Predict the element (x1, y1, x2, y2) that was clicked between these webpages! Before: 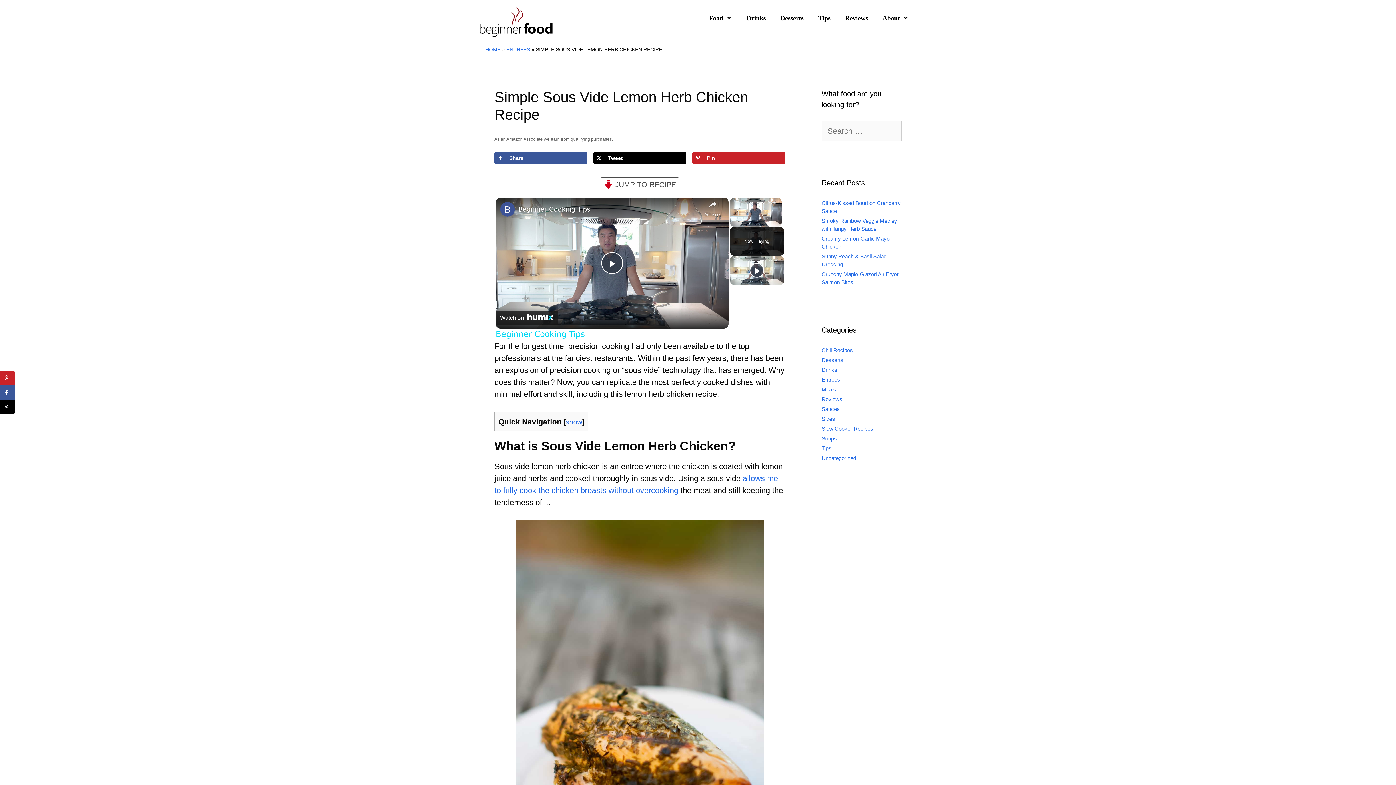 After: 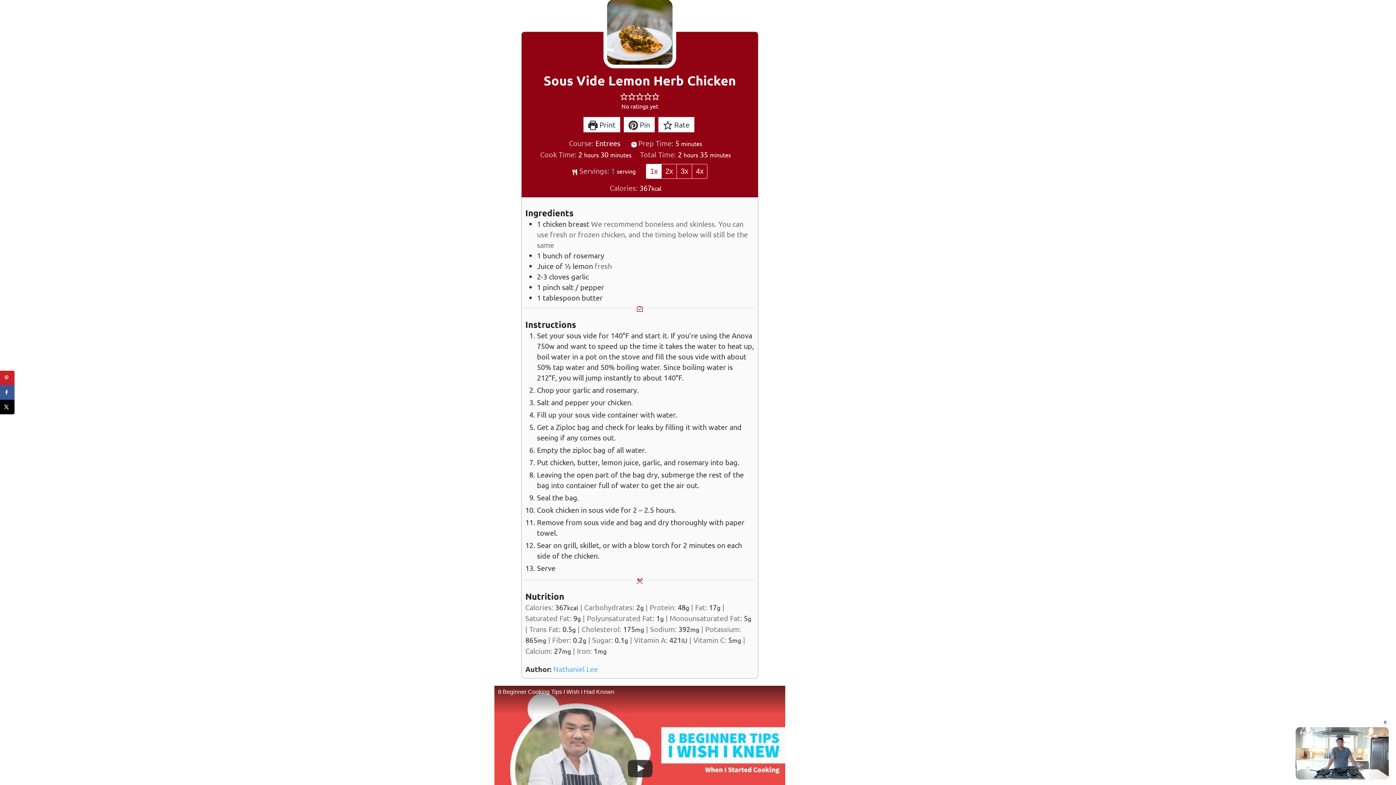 Action: bbox: (600, 177, 679, 192) label:  JUMP TO RECIPE